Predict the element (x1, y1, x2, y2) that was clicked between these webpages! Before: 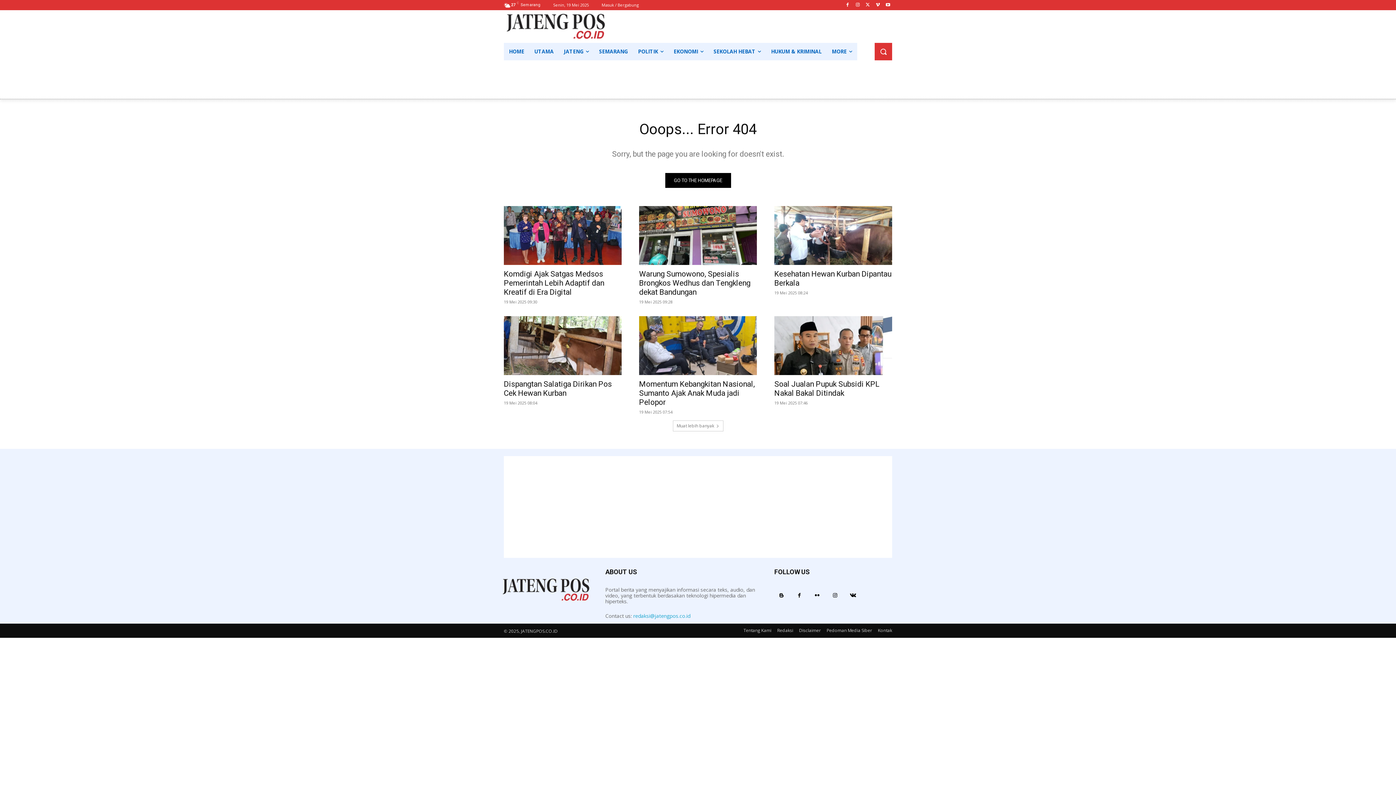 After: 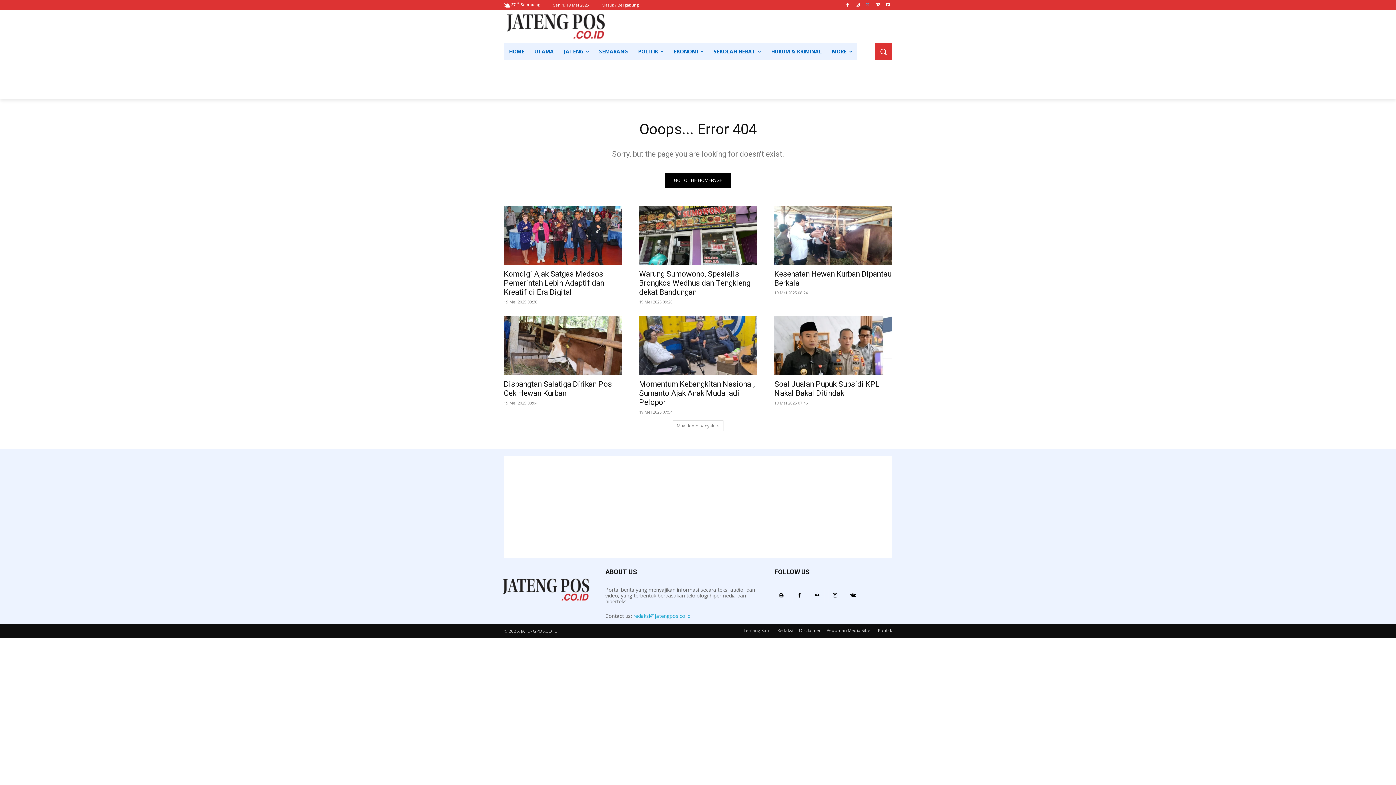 Action: bbox: (863, 0, 872, 9)